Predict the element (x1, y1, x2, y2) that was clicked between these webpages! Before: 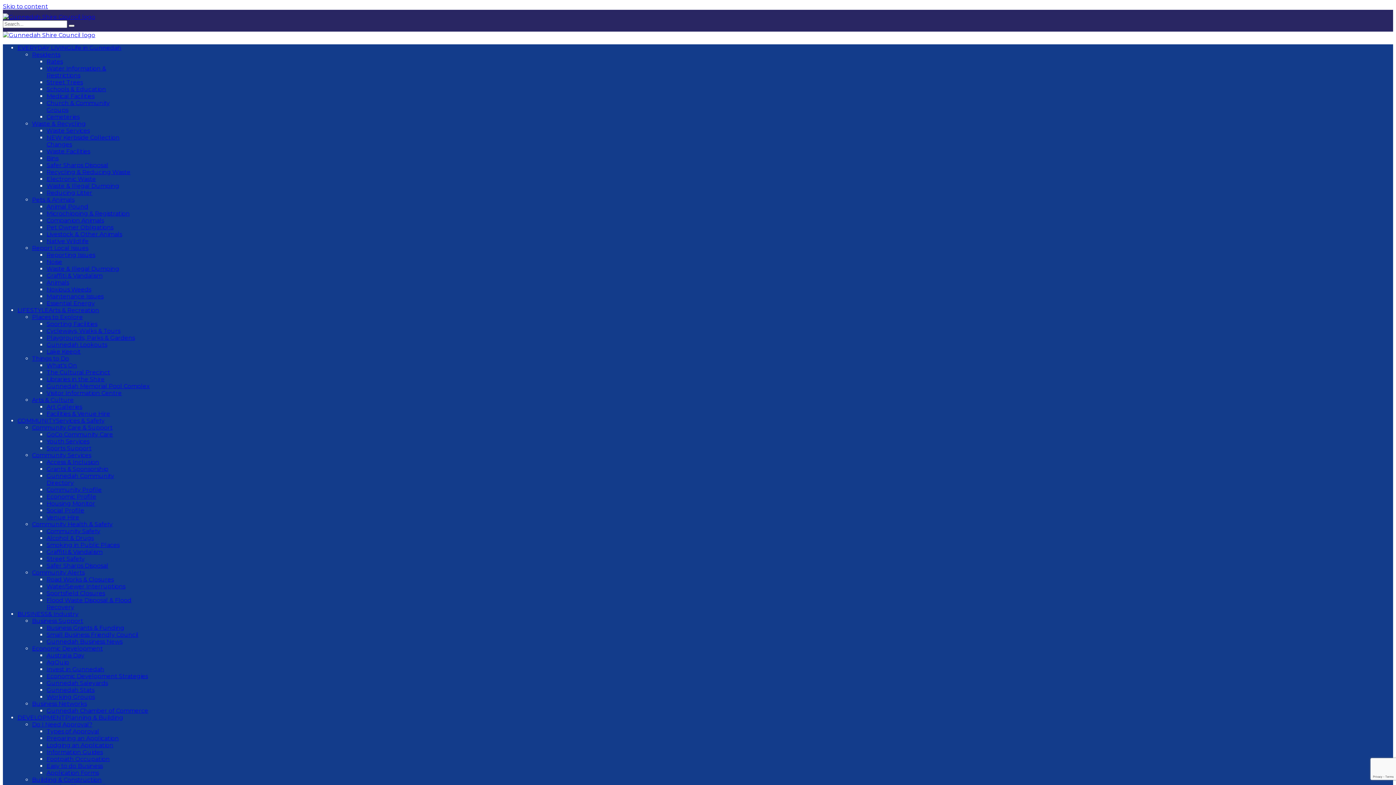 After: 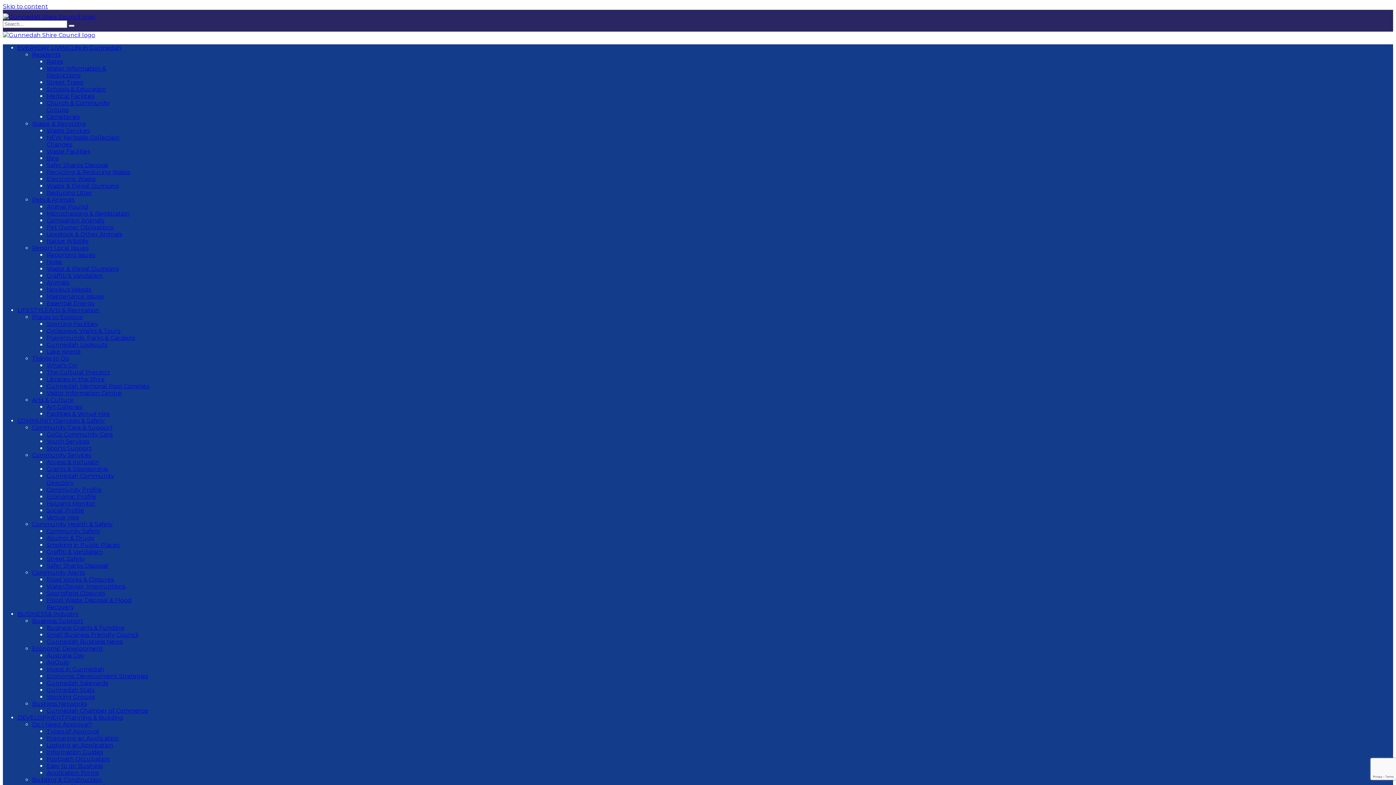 Action: label: Livestock & Other Animals bbox: (46, 230, 122, 237)